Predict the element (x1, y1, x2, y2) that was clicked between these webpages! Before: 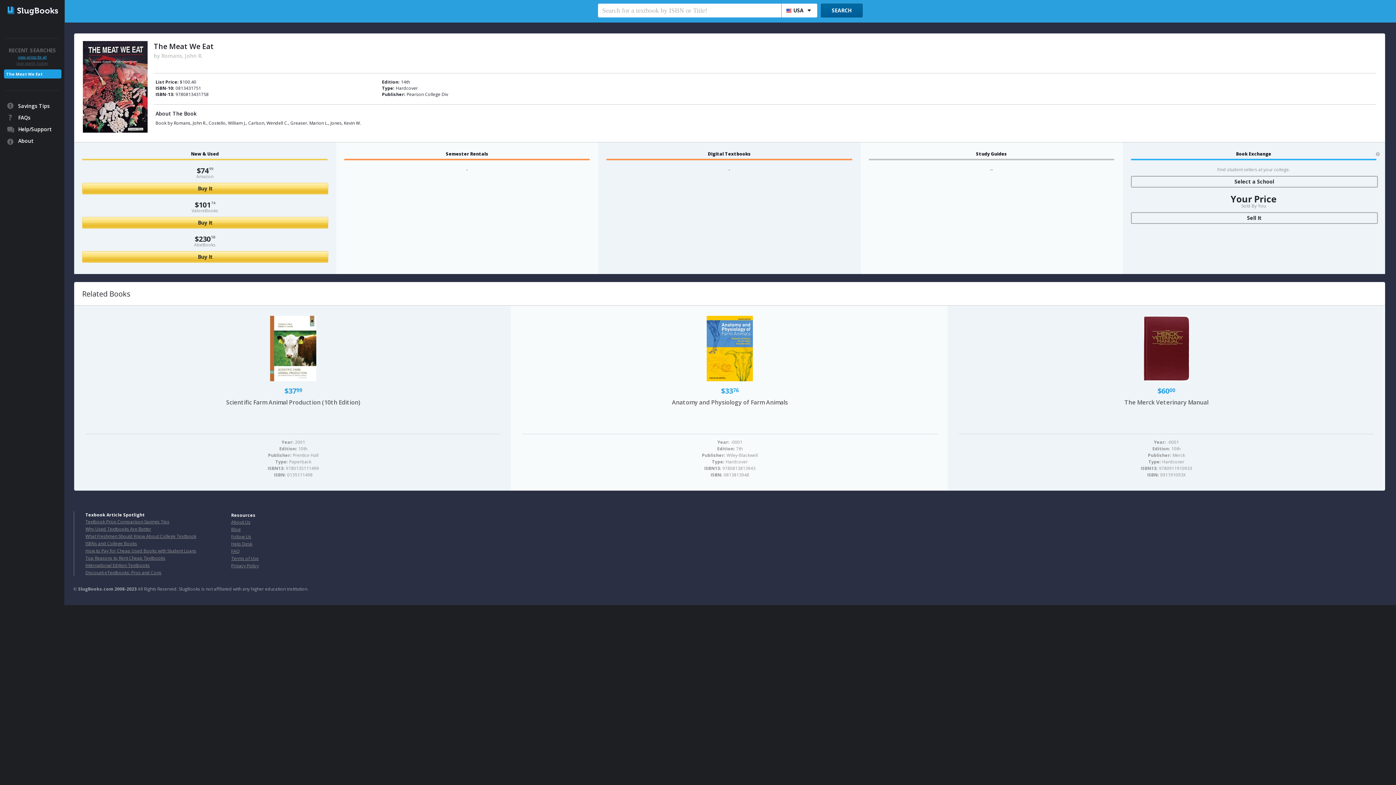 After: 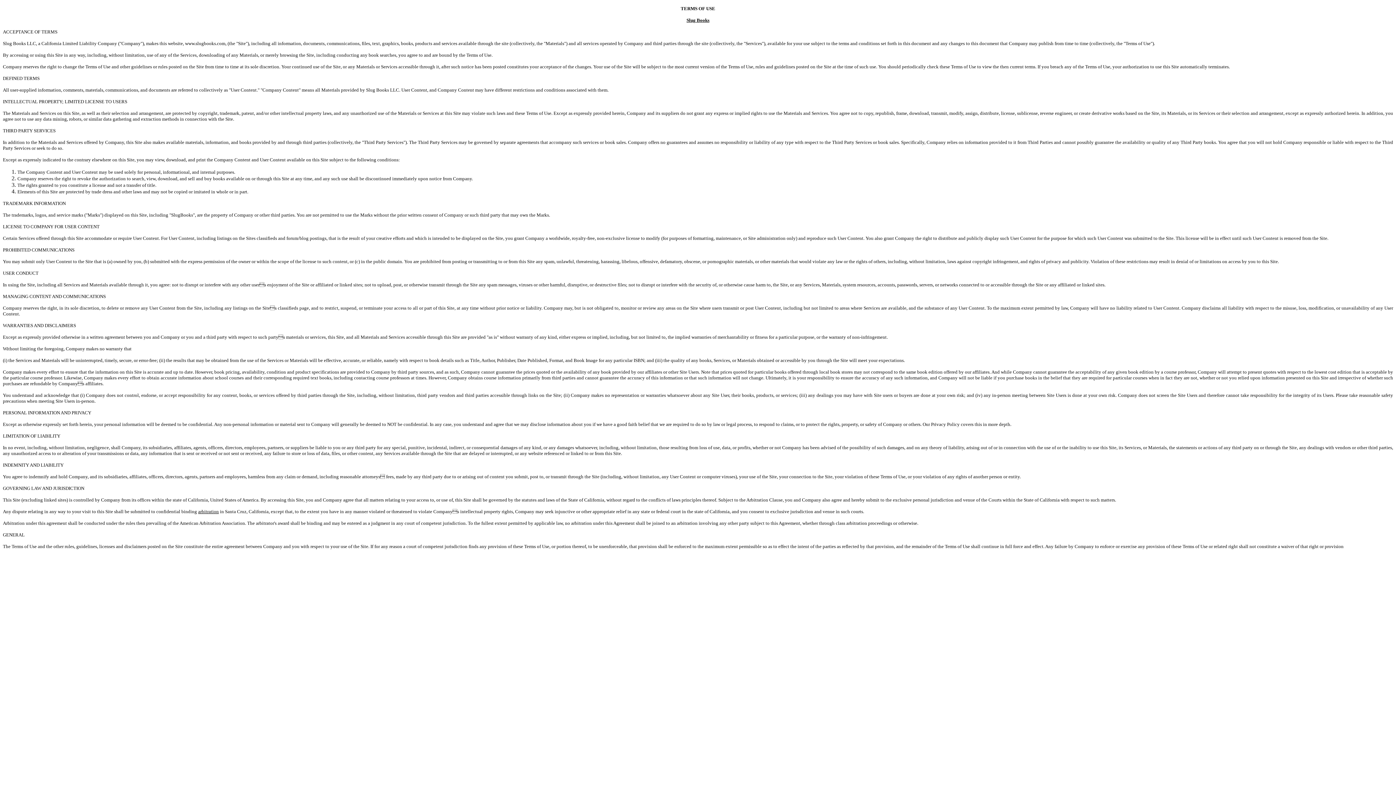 Action: label: Terms of Use bbox: (231, 484, 258, 490)